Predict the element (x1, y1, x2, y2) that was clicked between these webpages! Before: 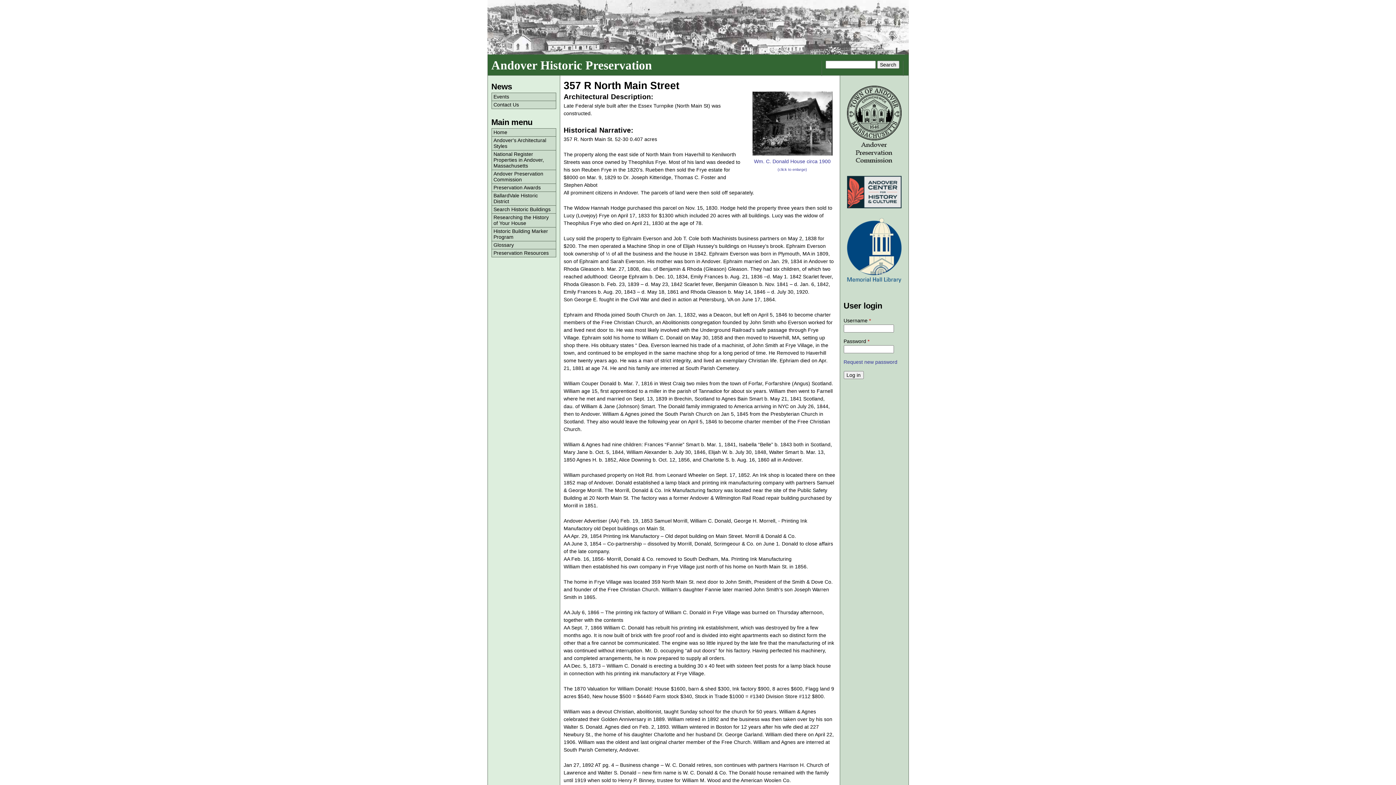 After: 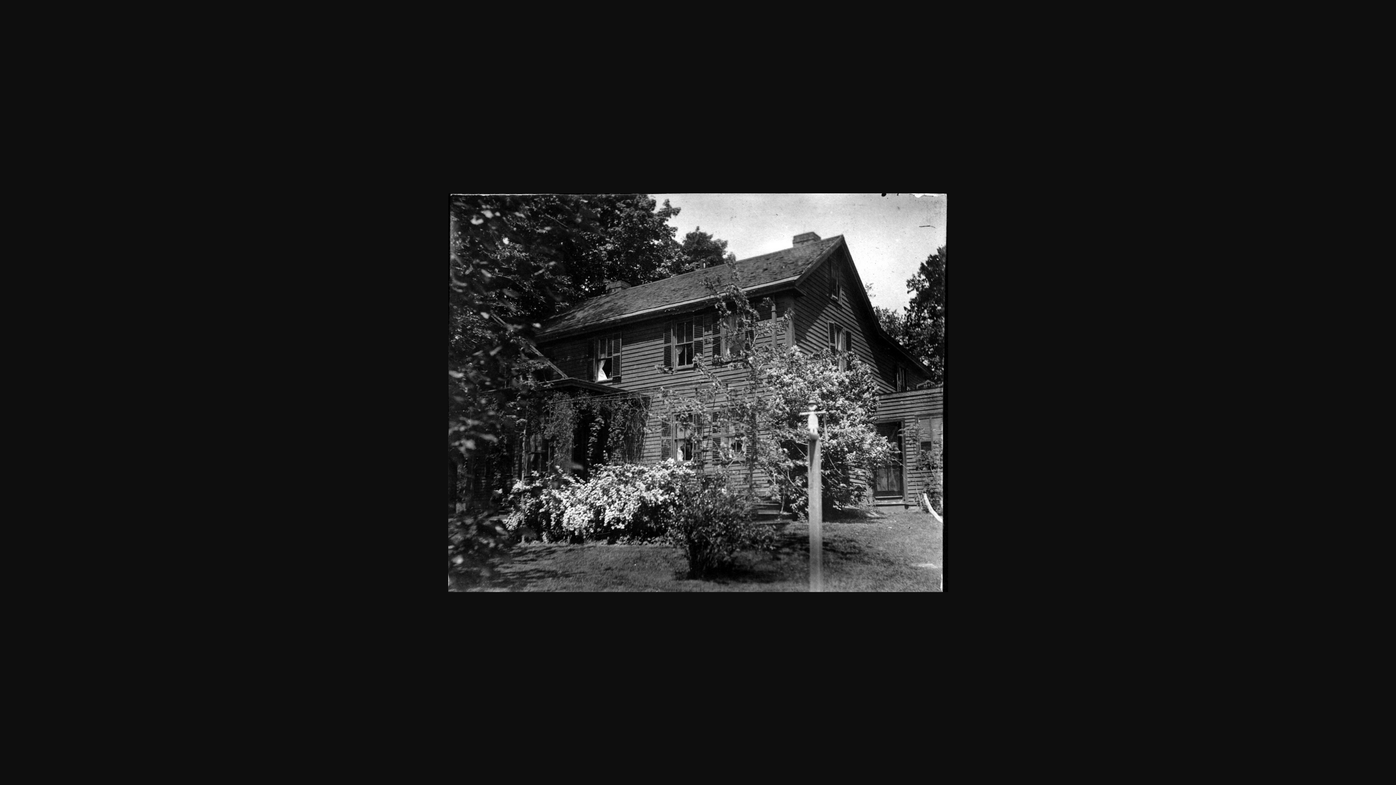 Action: bbox: (752, 150, 832, 156)